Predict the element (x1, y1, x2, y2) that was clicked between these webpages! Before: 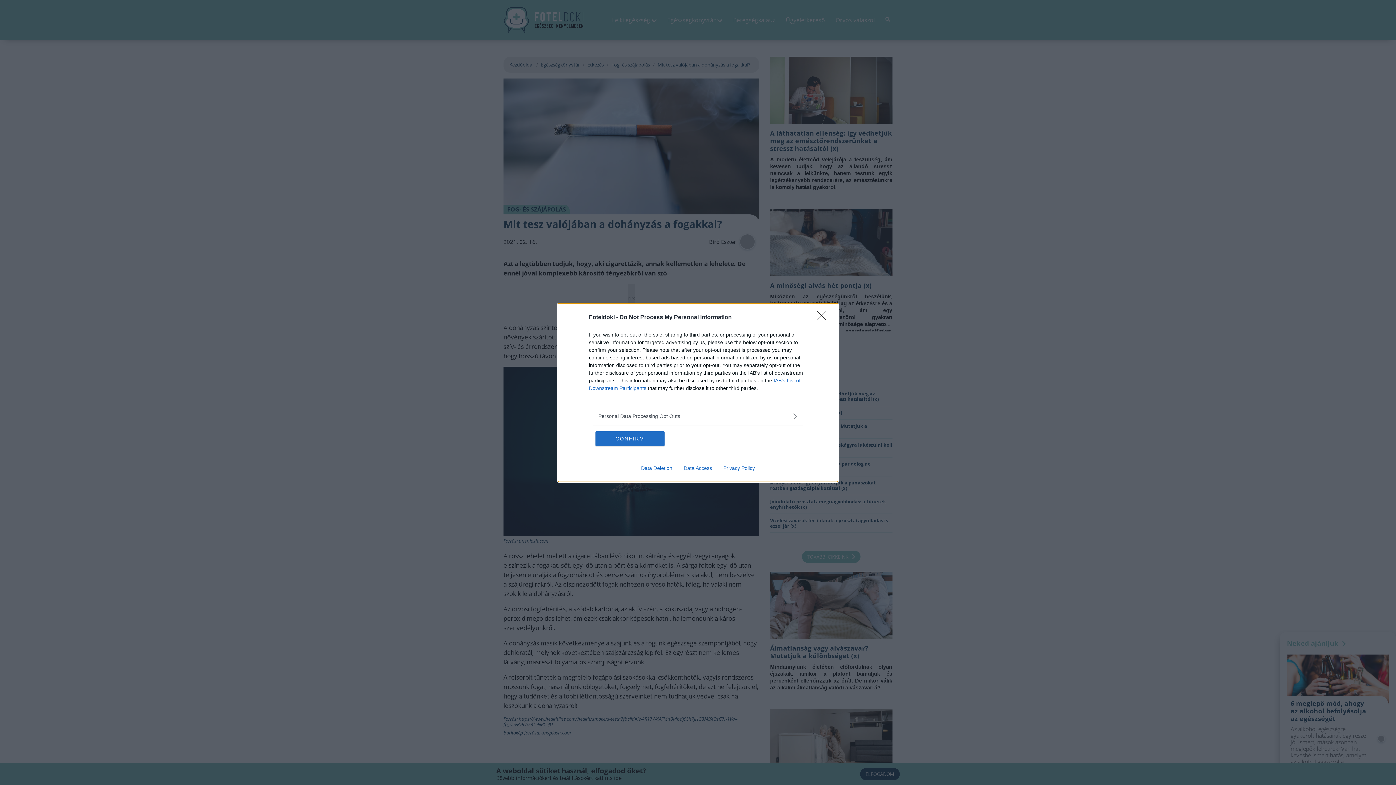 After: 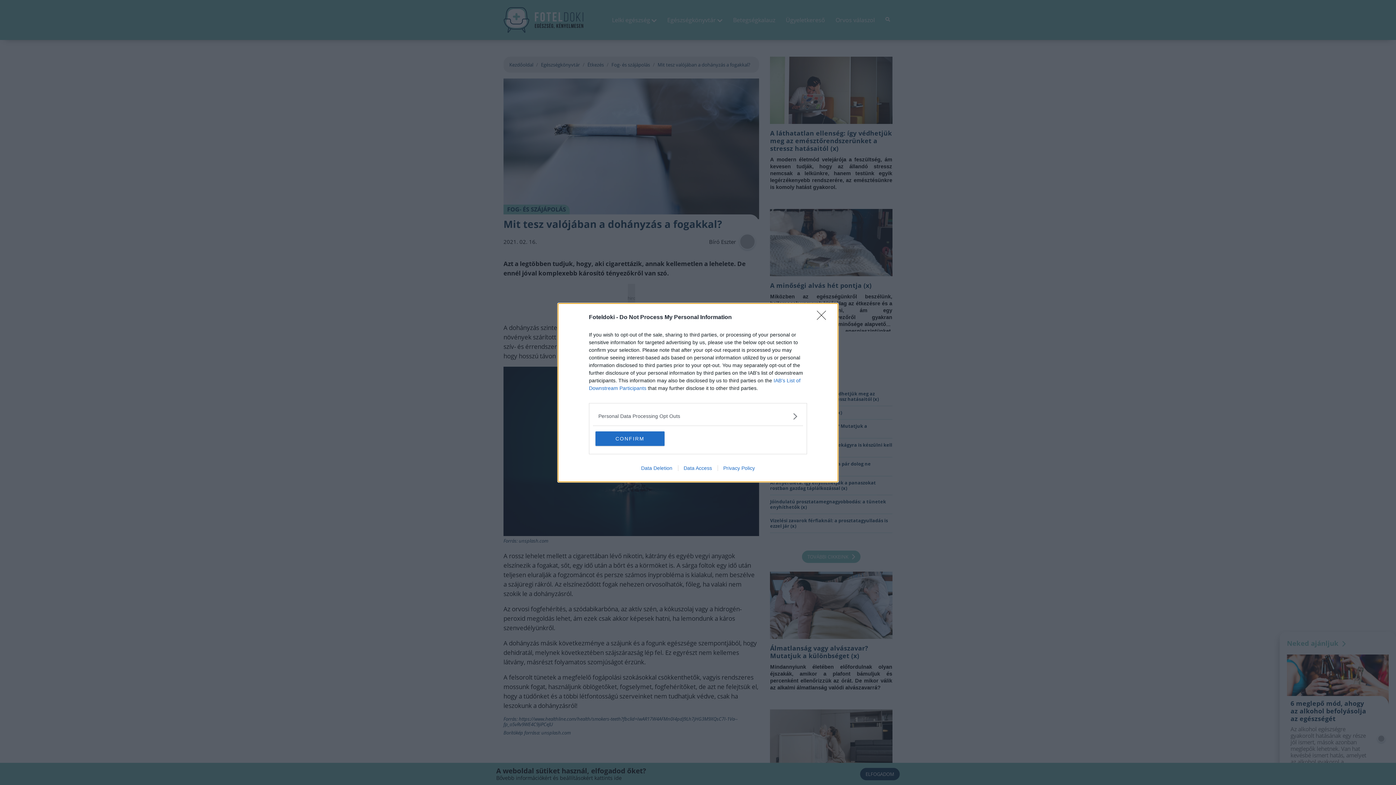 Action: label: Privacy Policy bbox: (717, 465, 760, 471)